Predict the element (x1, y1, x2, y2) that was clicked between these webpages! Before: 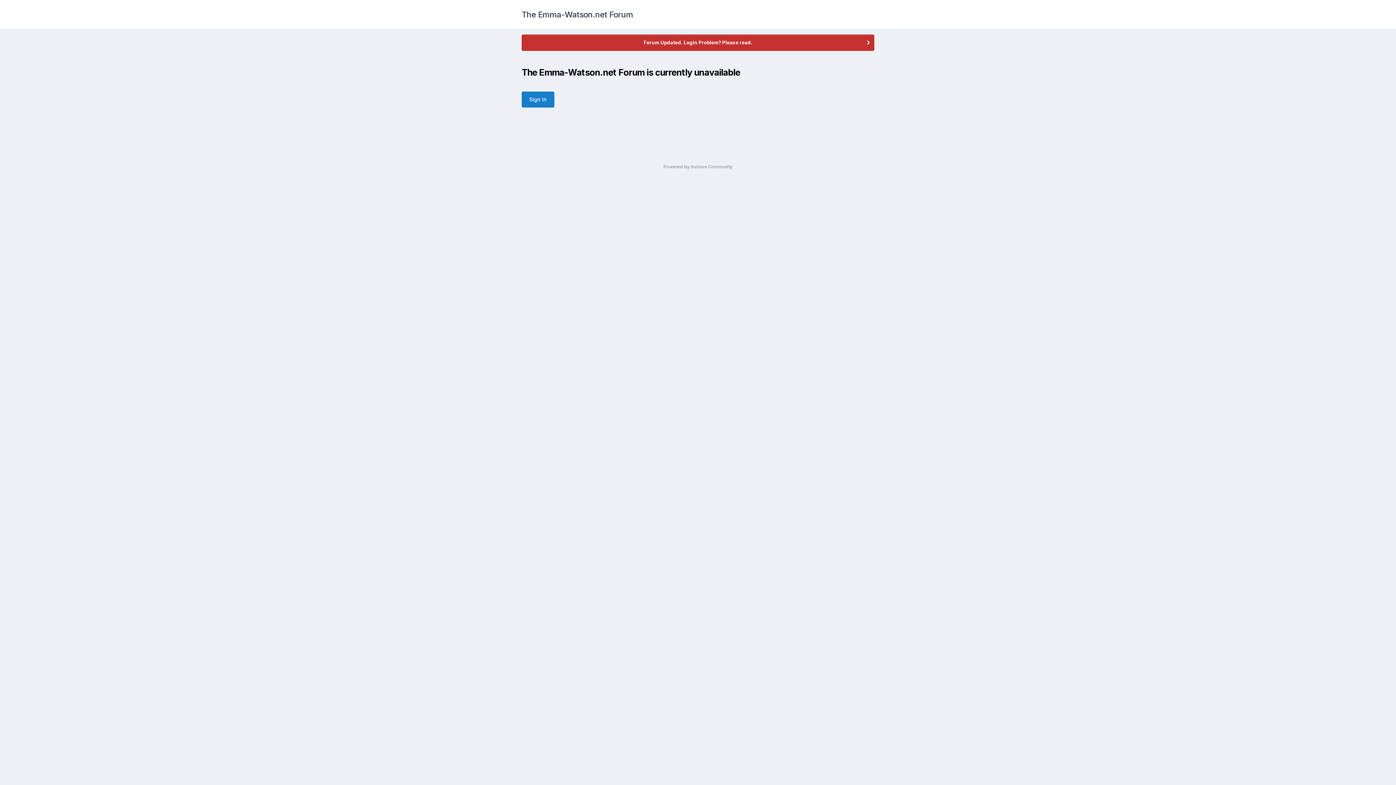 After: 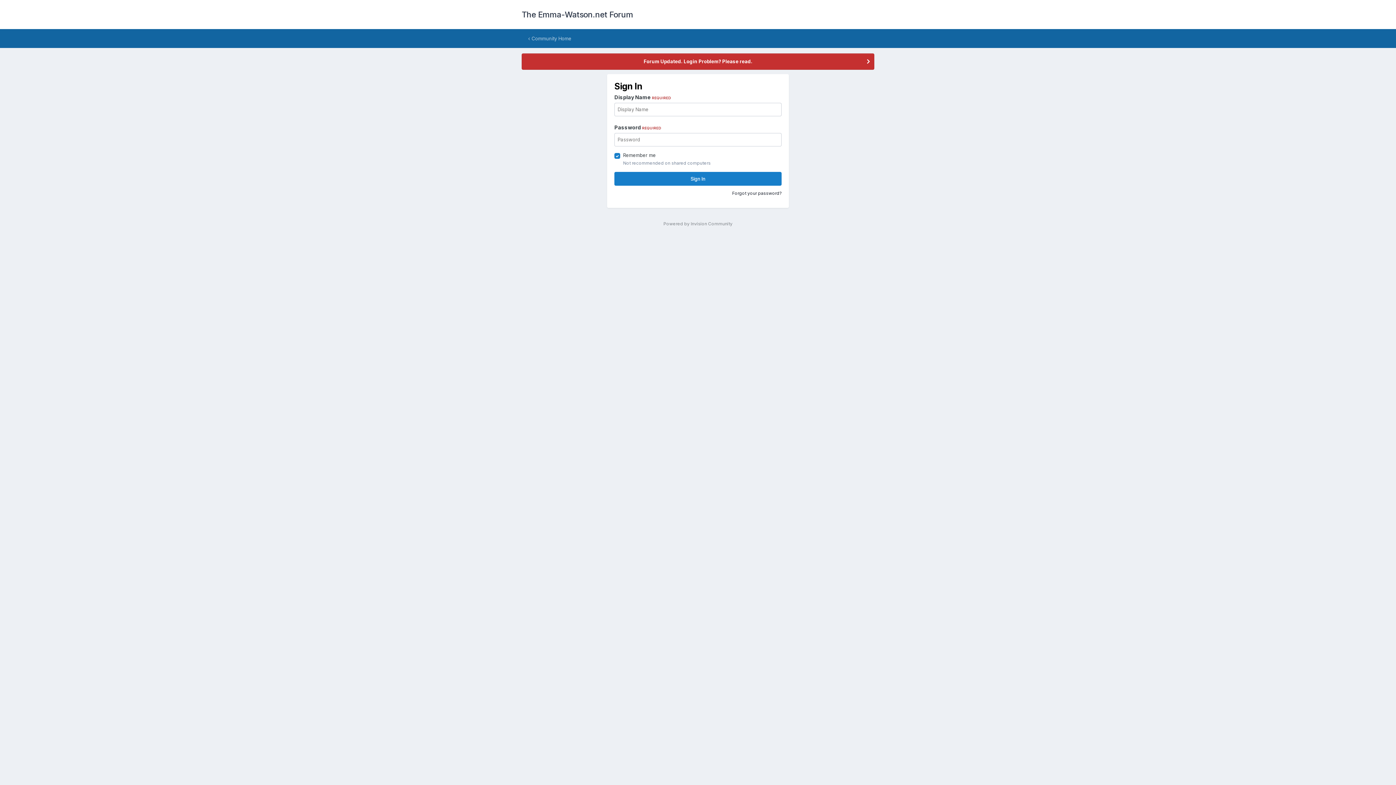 Action: label: Sign In bbox: (521, 91, 554, 107)